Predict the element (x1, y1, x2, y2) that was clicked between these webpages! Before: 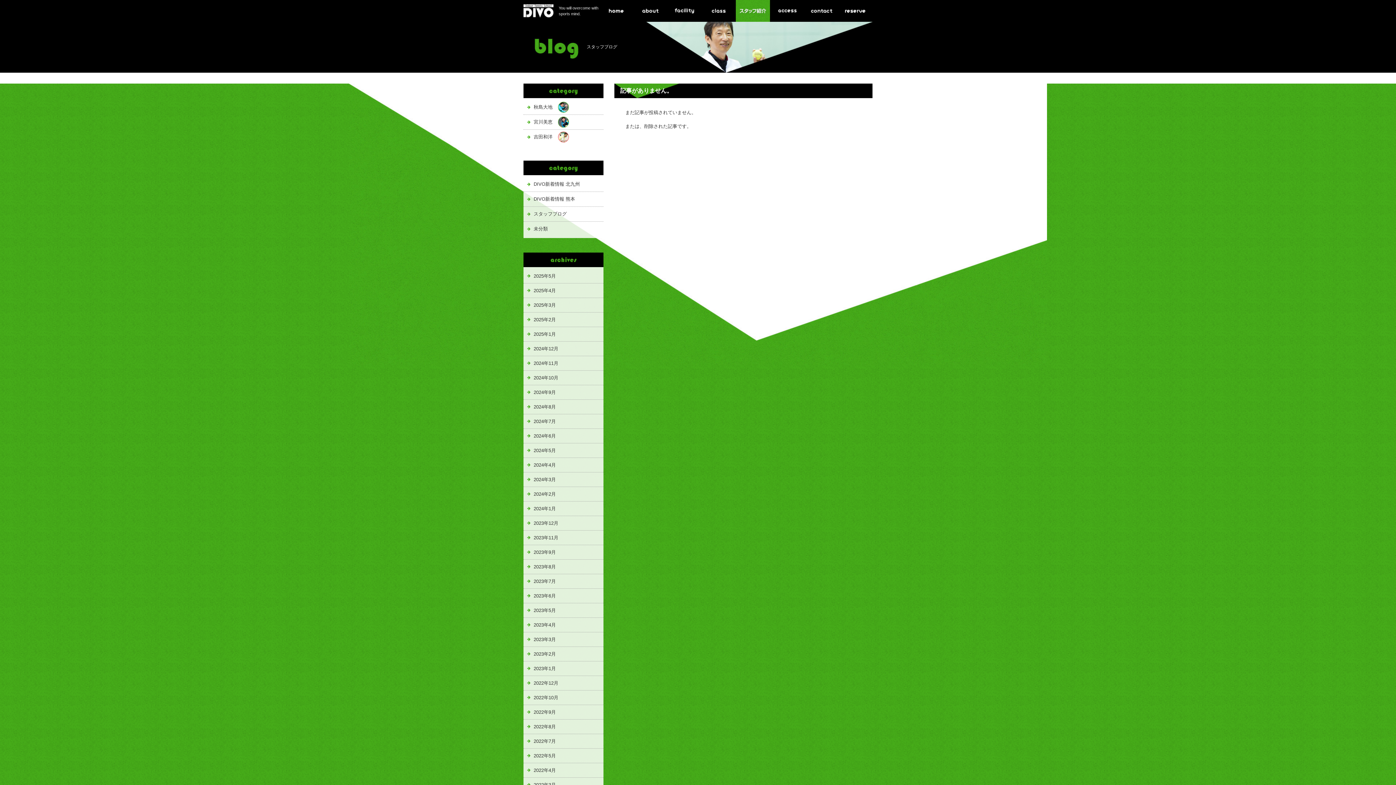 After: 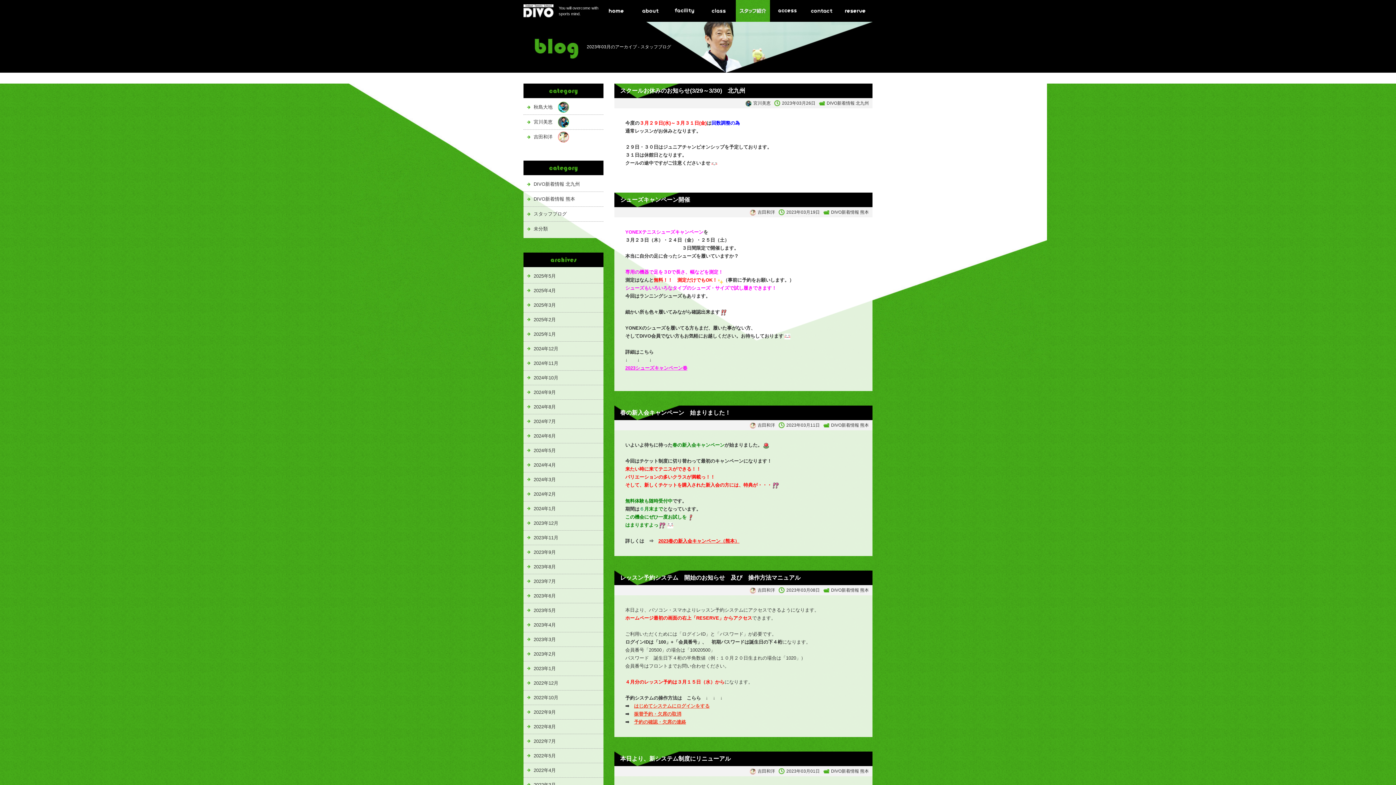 Action: bbox: (523, 632, 603, 646) label: 2023年3月